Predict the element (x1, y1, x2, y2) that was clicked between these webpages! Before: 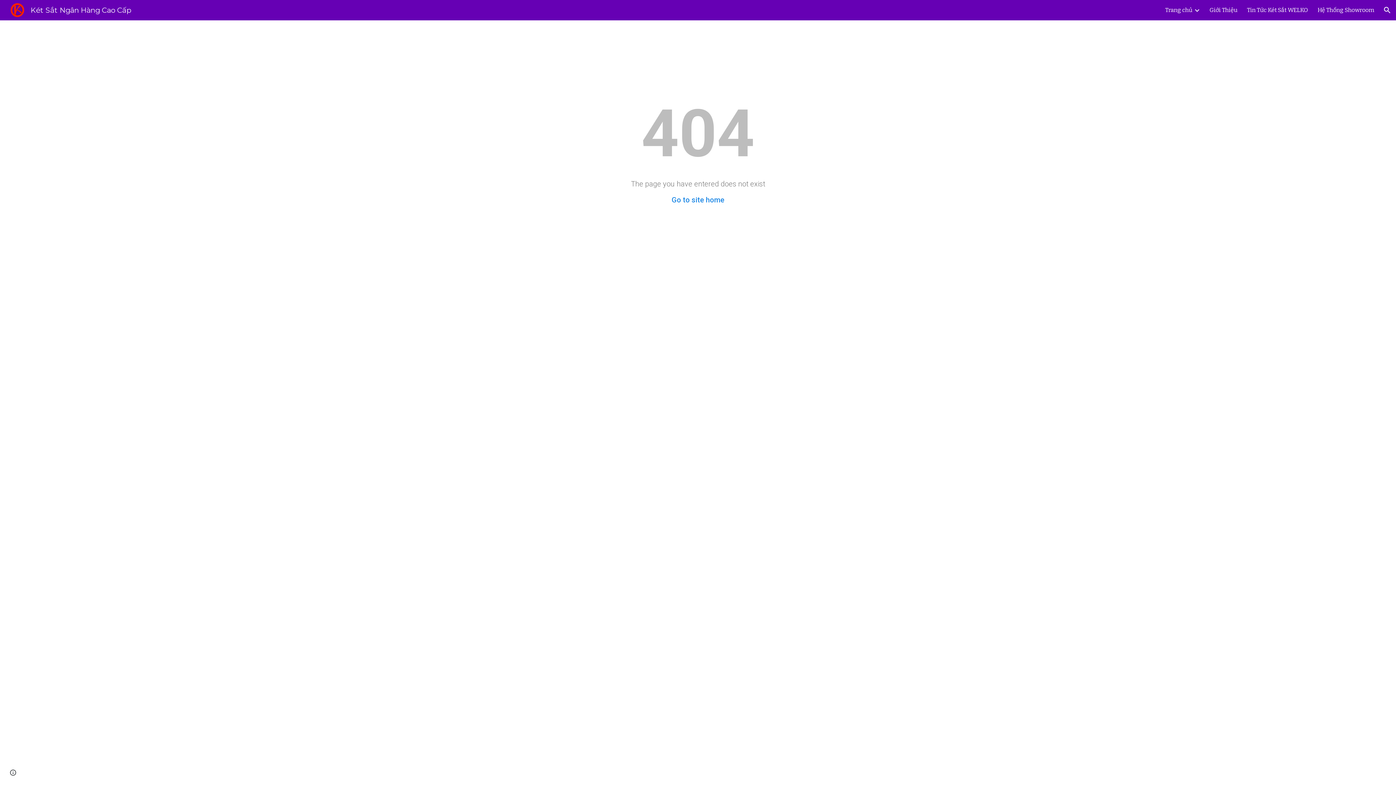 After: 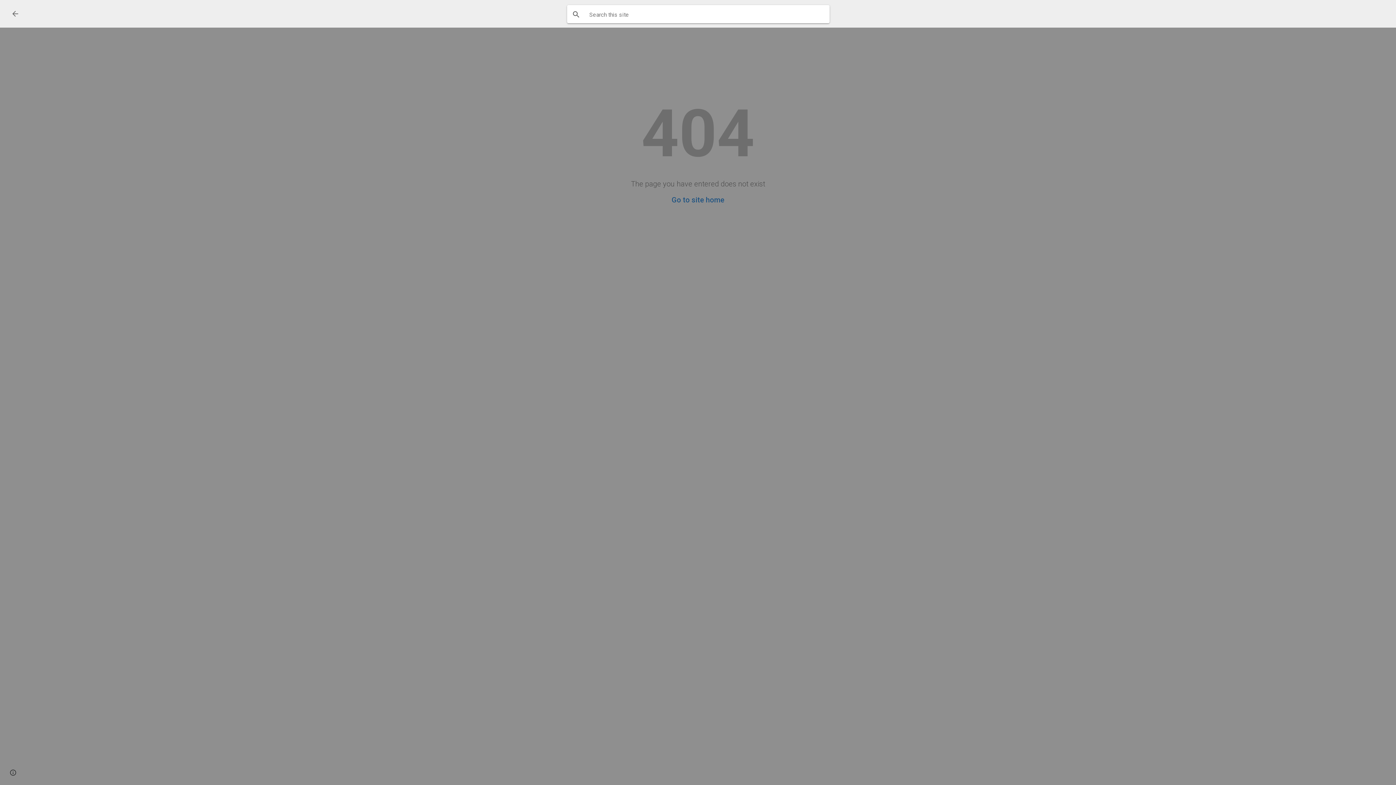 Action: bbox: (1378, 1, 1396, 18) label: Open search bar